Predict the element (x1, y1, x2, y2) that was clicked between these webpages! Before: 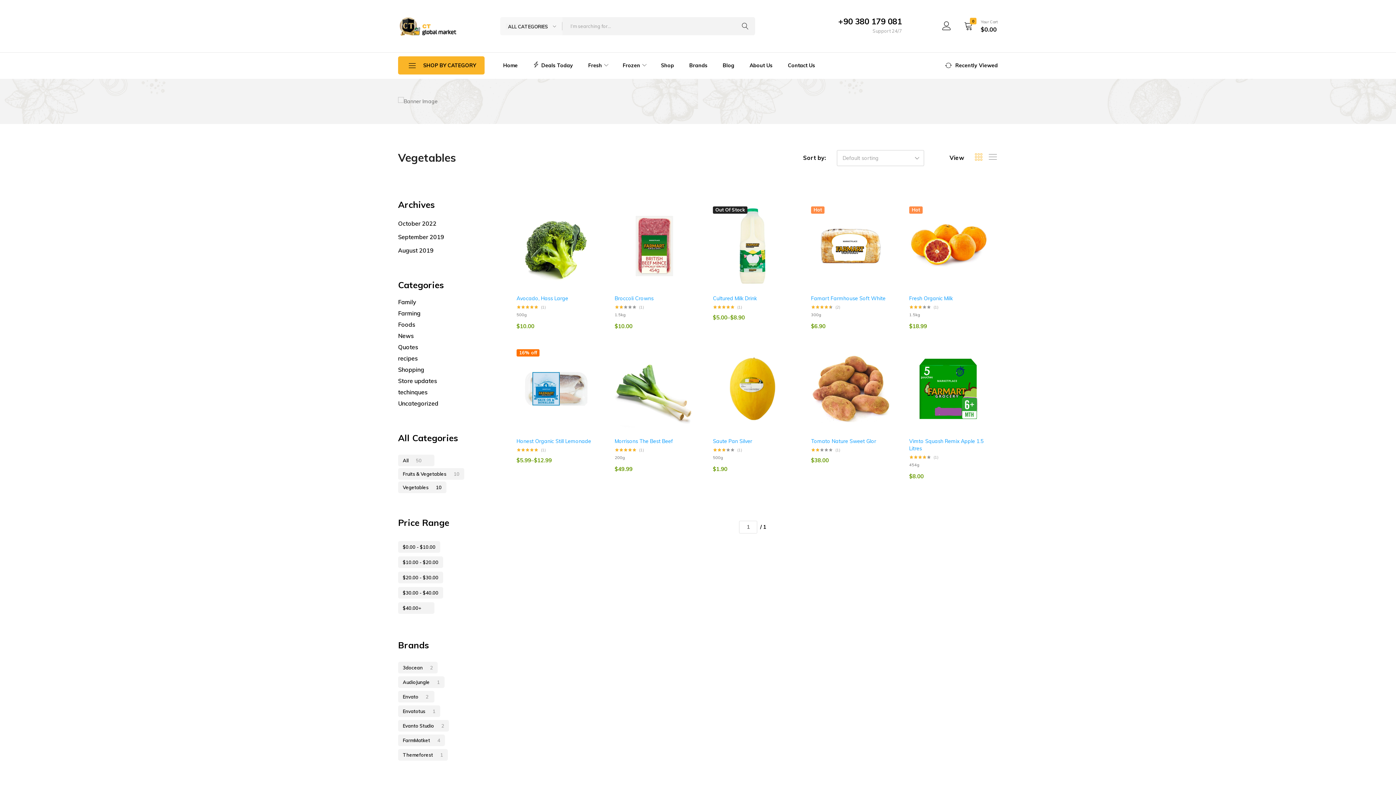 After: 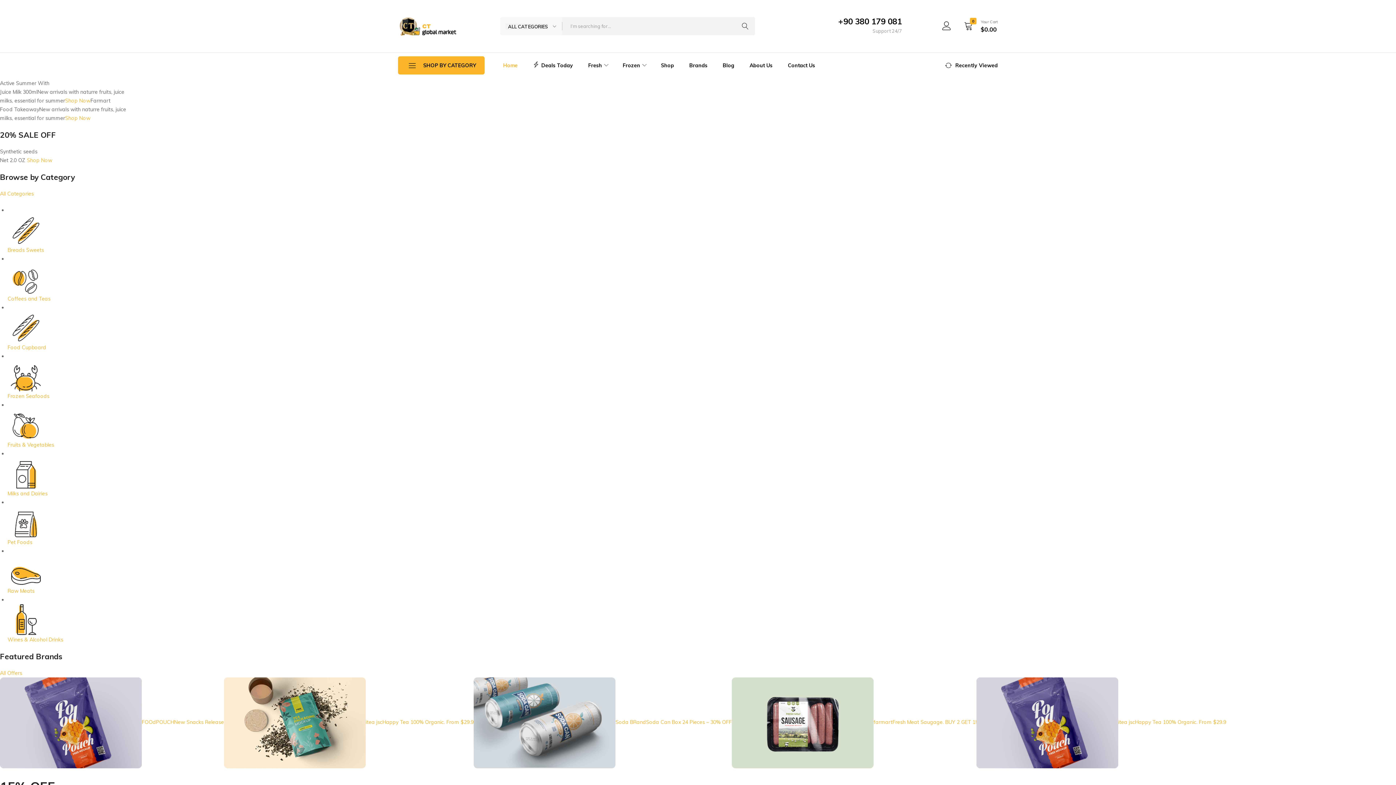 Action: bbox: (495, 57, 525, 73) label: Home